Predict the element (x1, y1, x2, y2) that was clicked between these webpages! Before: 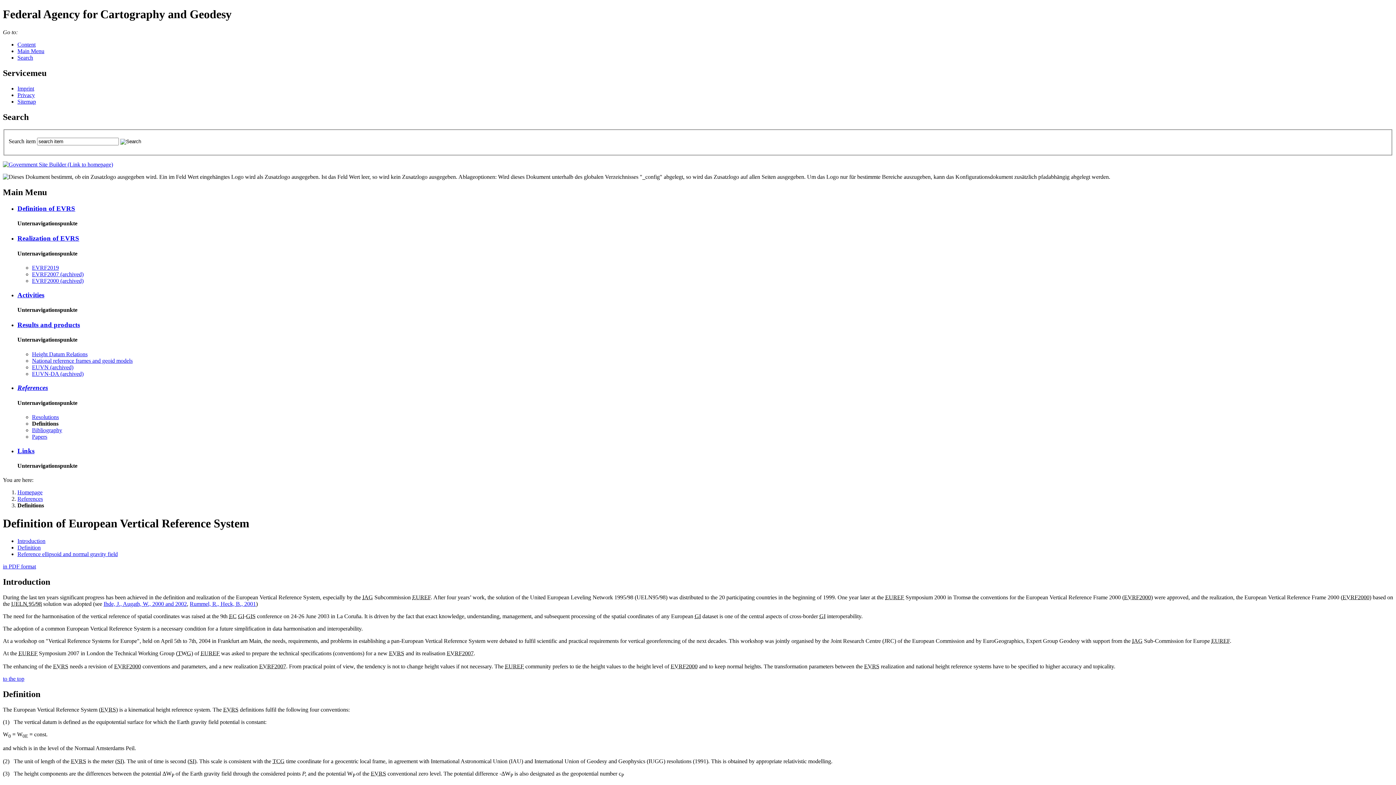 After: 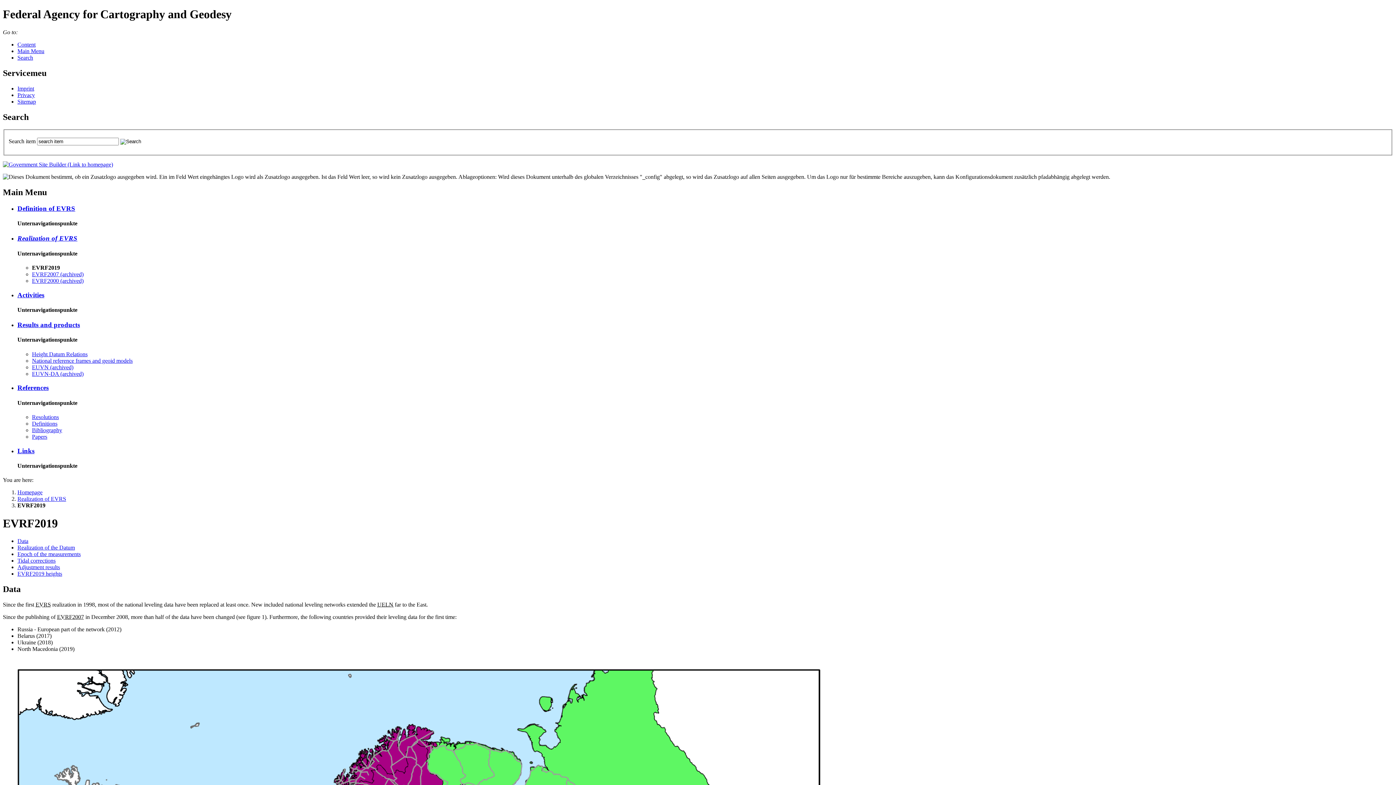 Action: label: EVRF2019 bbox: (32, 264, 58, 270)